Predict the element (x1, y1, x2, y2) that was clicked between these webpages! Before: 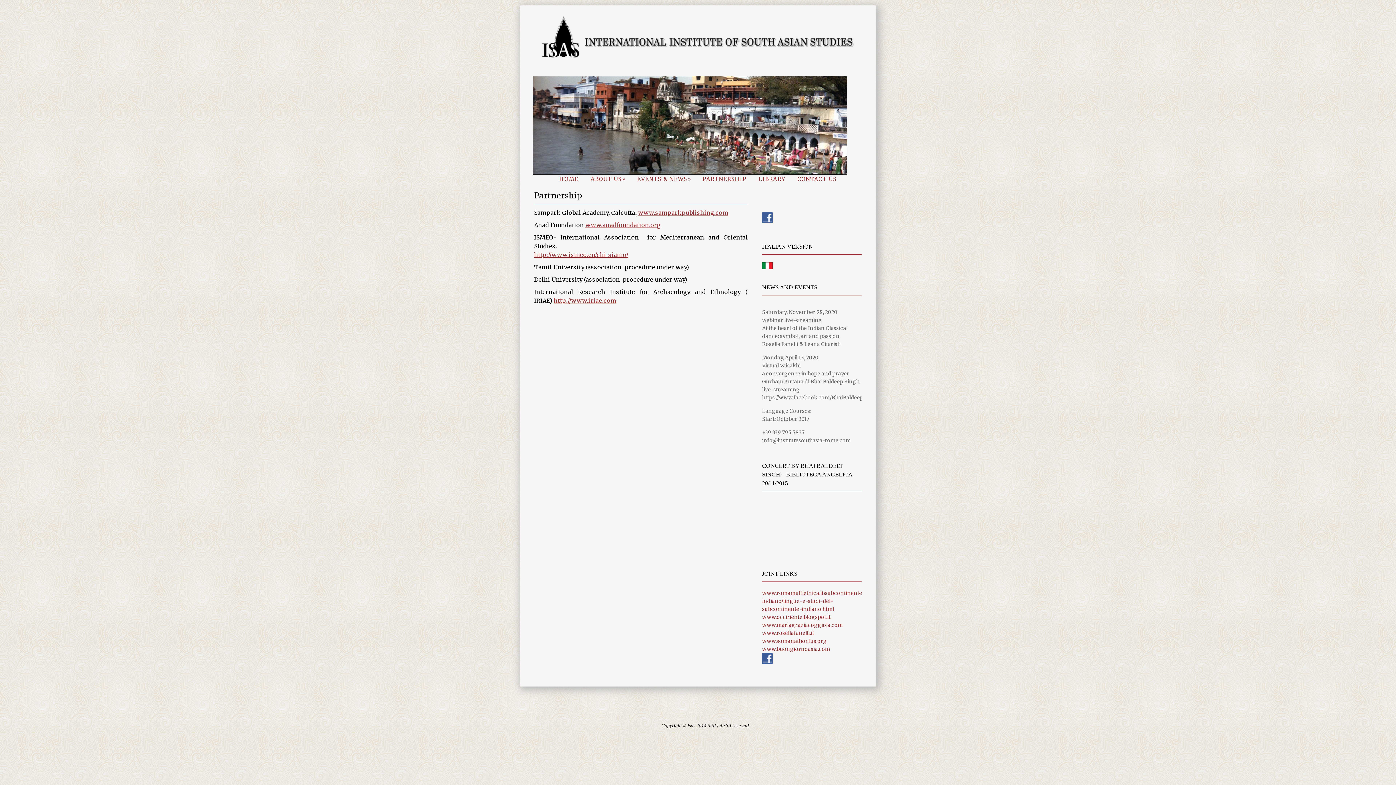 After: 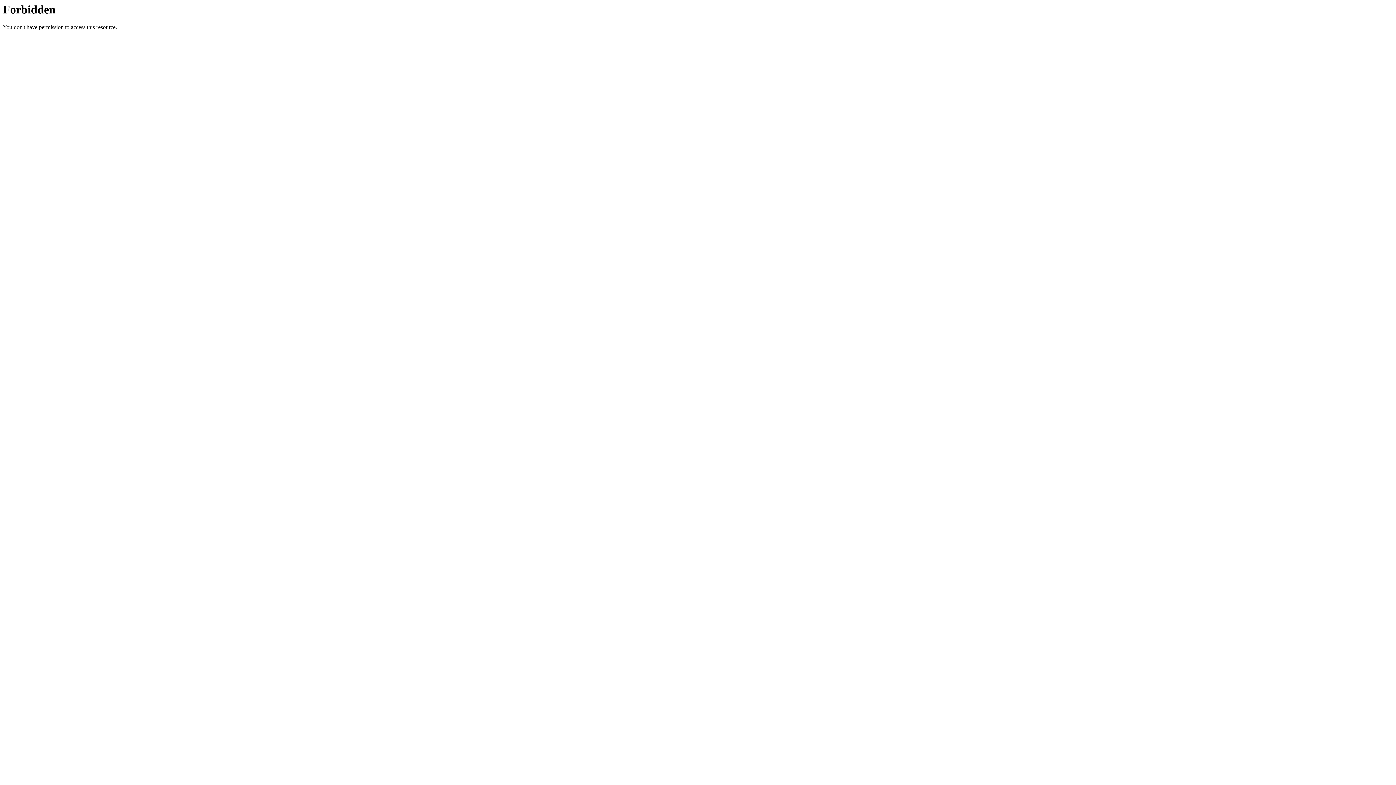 Action: label: http://www.ismeo.eu/chi-siamo/ bbox: (534, 251, 628, 258)